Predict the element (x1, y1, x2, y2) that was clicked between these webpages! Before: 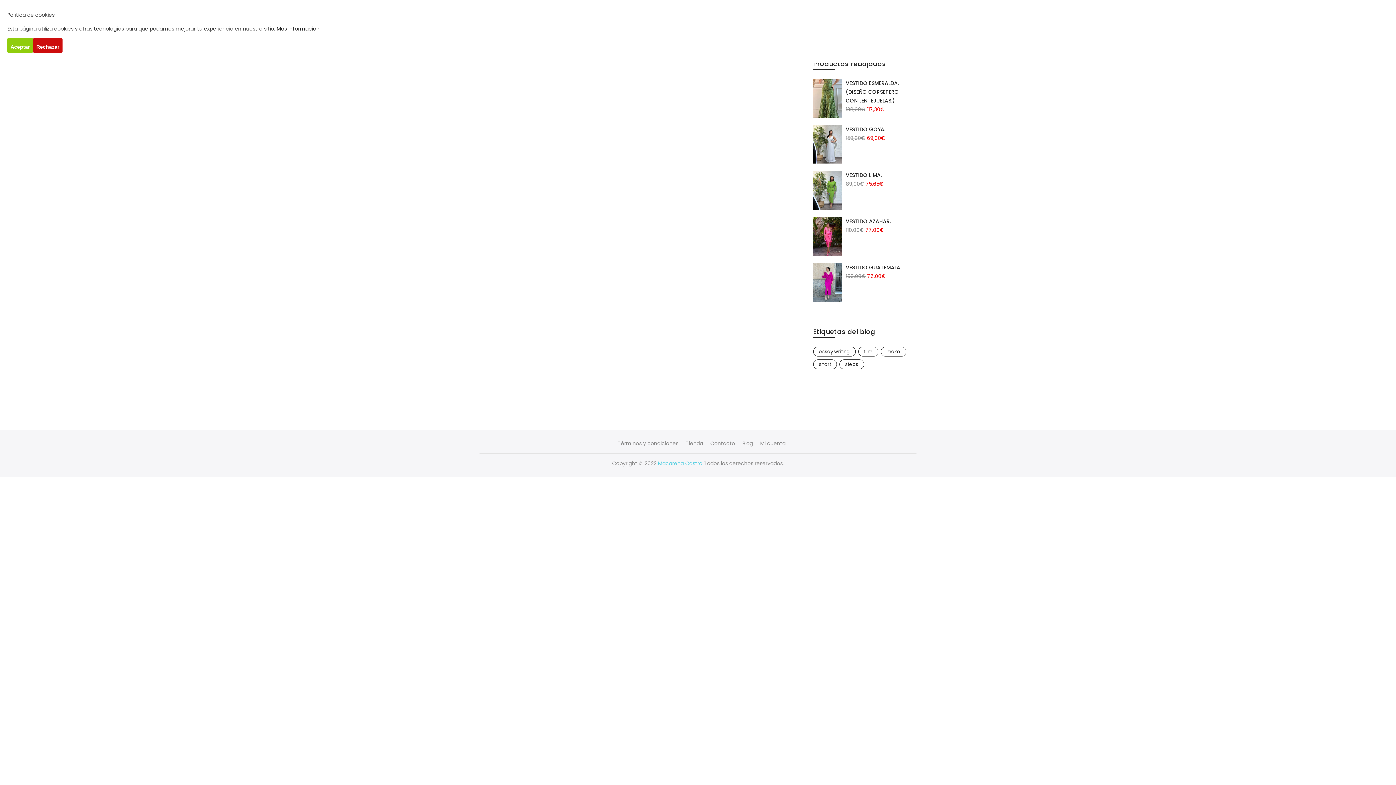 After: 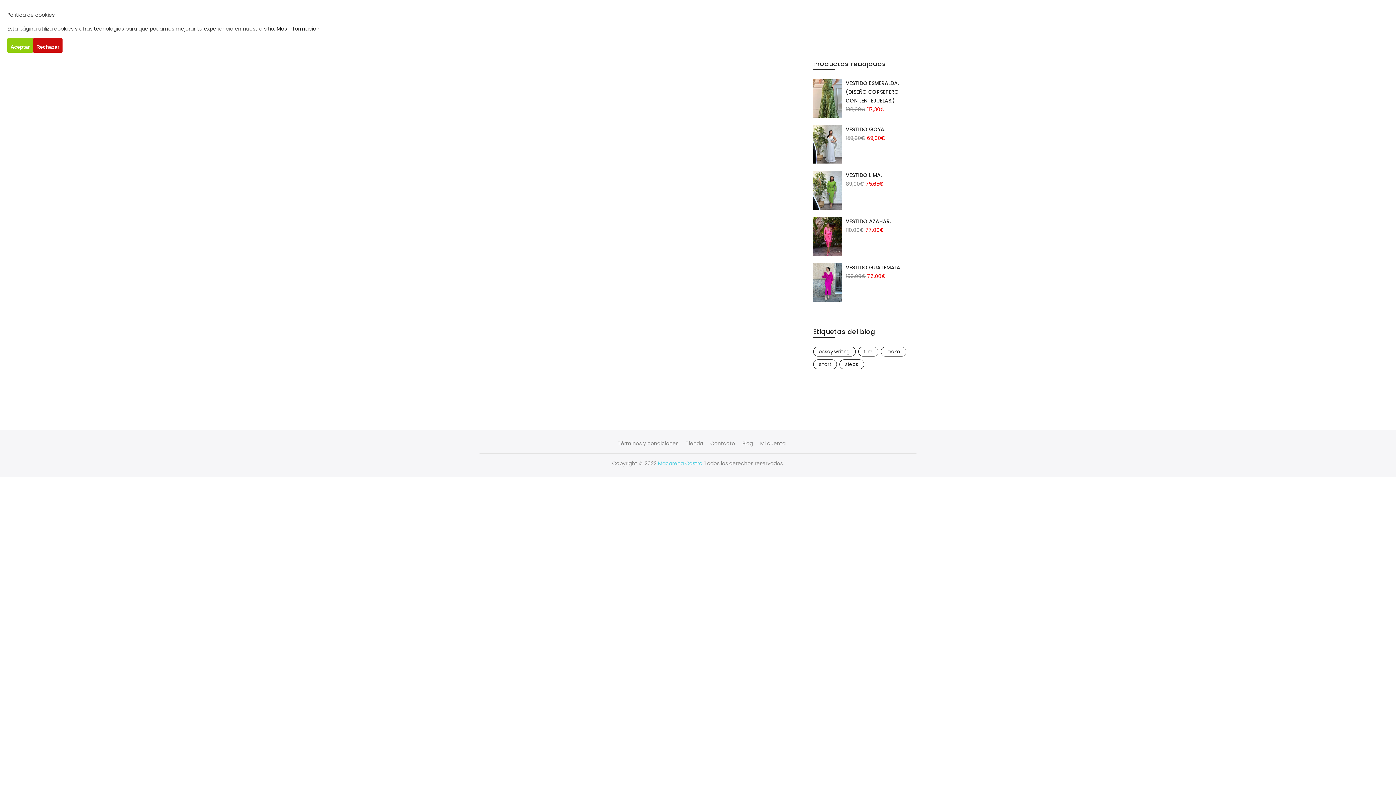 Action: label: essay writing (1 elemento) bbox: (813, 347, 855, 356)